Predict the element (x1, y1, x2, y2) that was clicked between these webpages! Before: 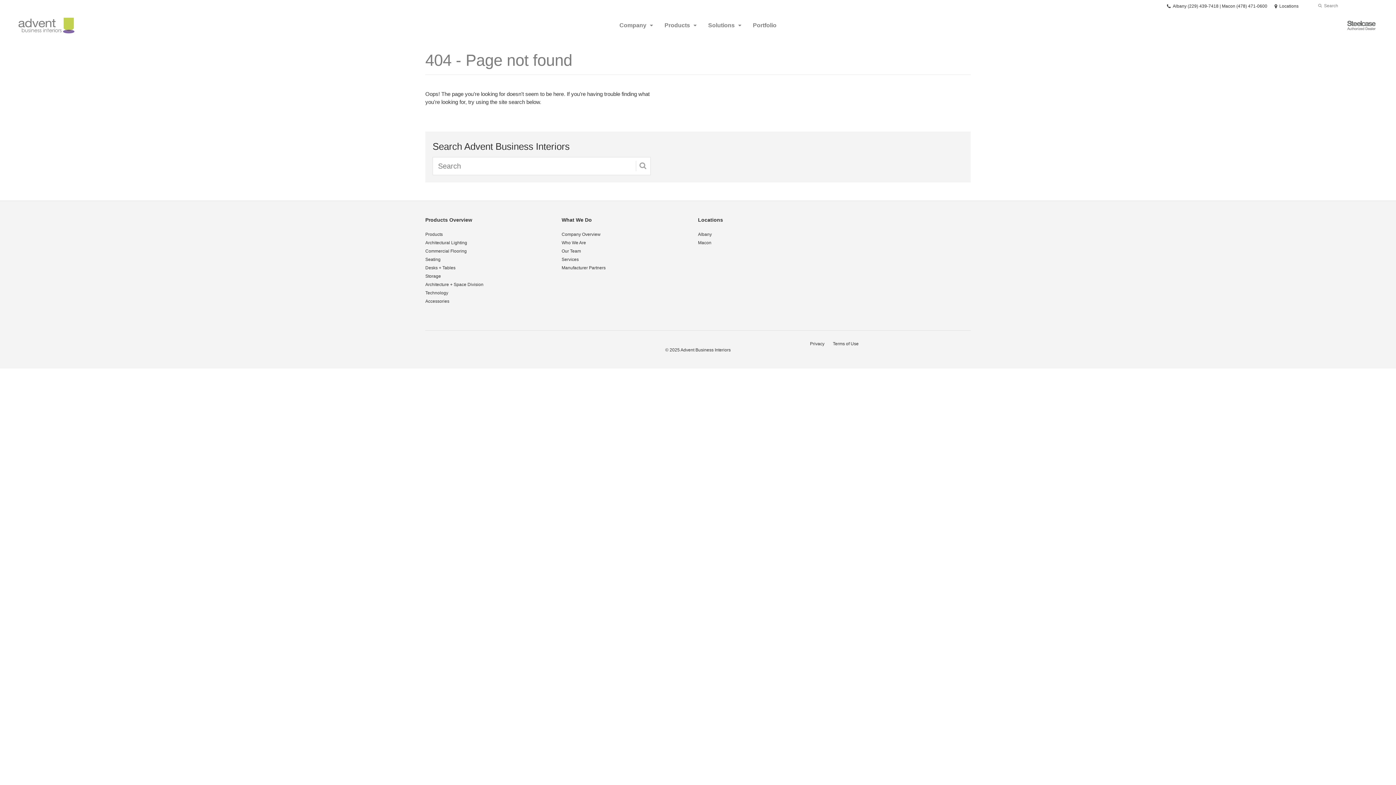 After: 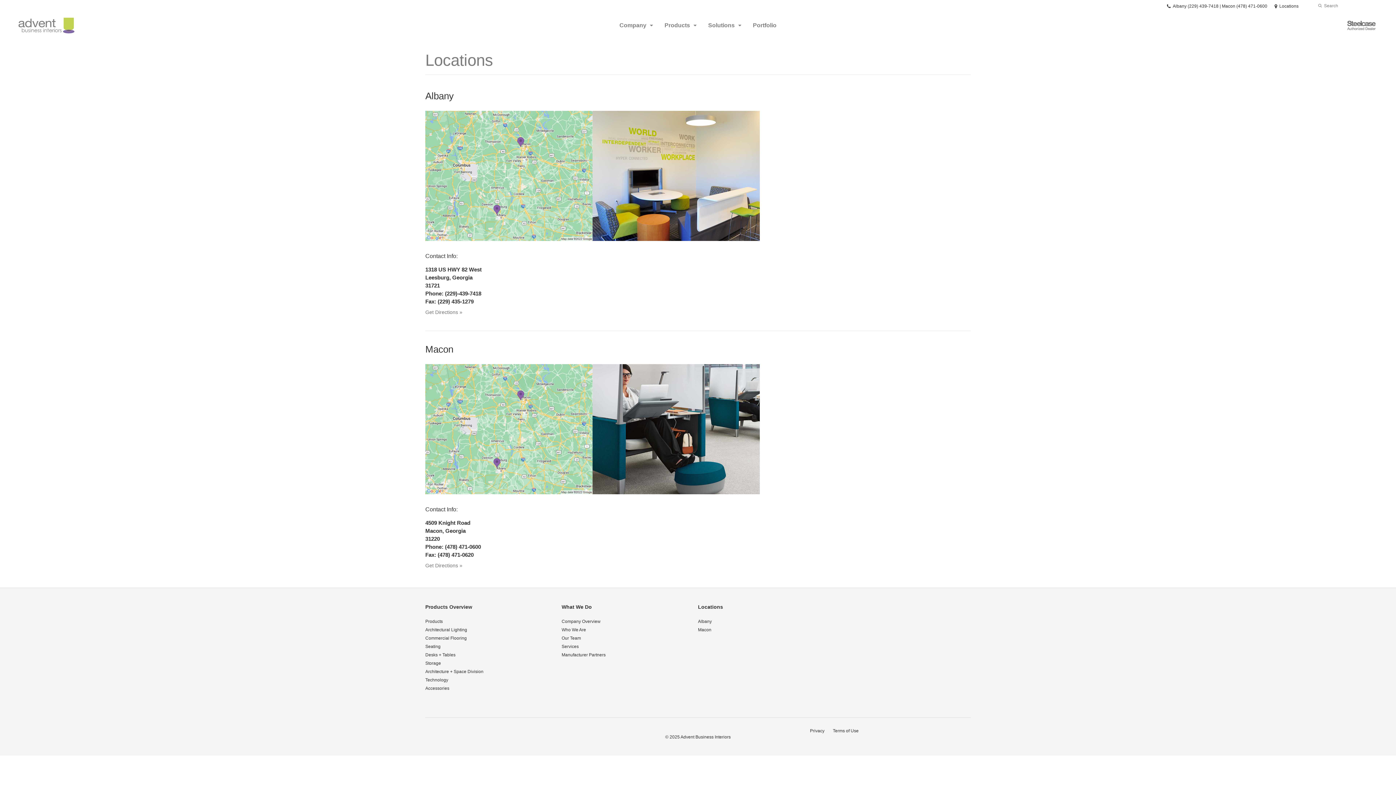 Action: label:  Locations bbox: (1274, 3, 1298, 8)